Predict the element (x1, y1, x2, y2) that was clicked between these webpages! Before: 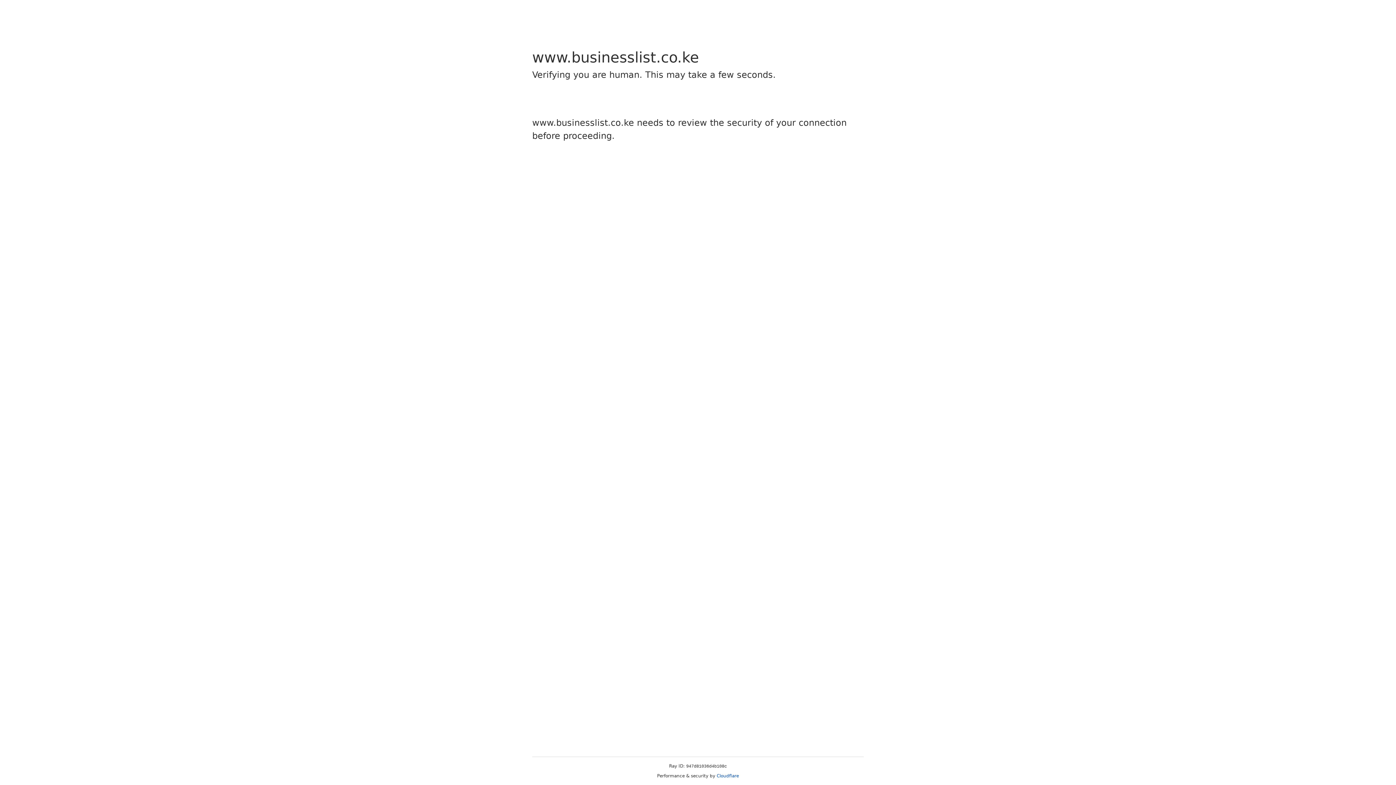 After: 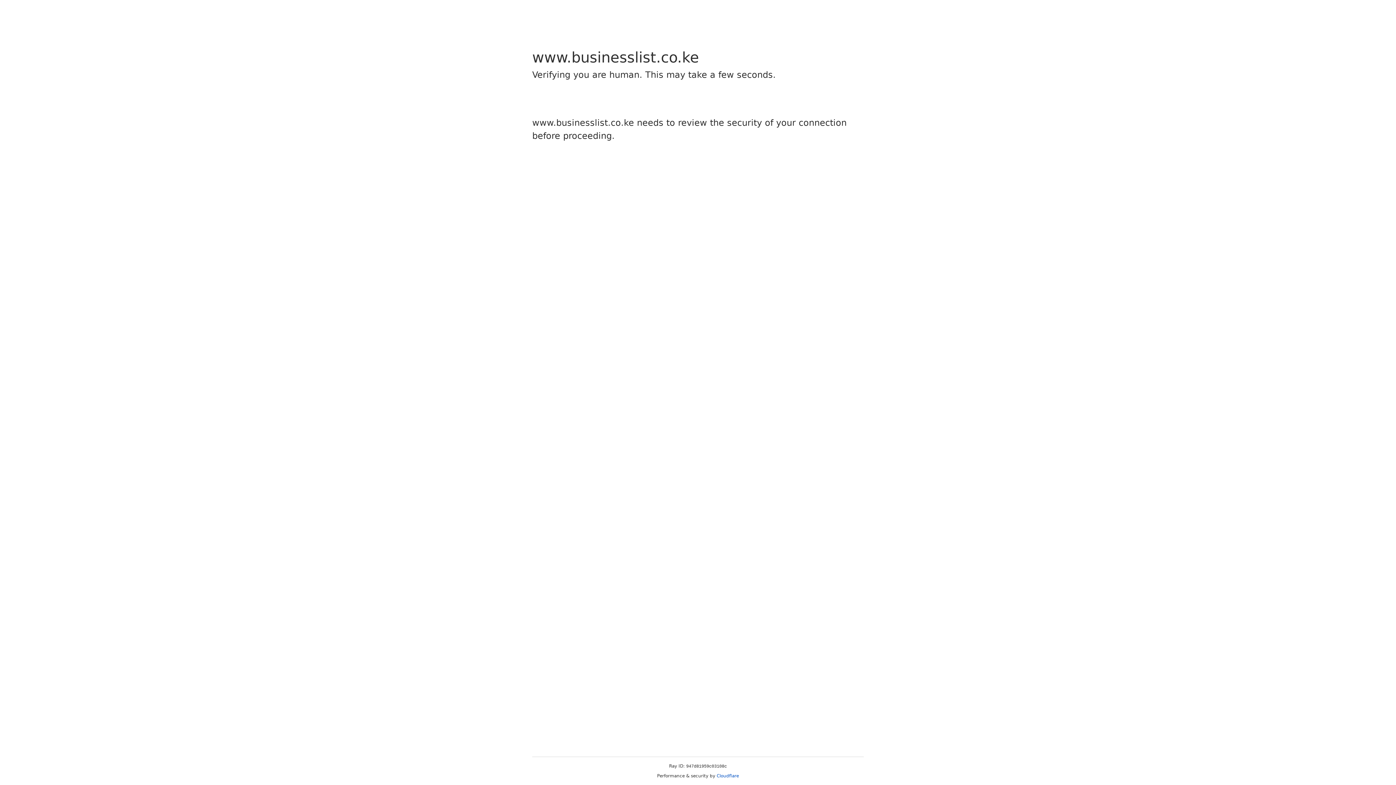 Action: bbox: (716, 773, 739, 778) label: Cloudflare